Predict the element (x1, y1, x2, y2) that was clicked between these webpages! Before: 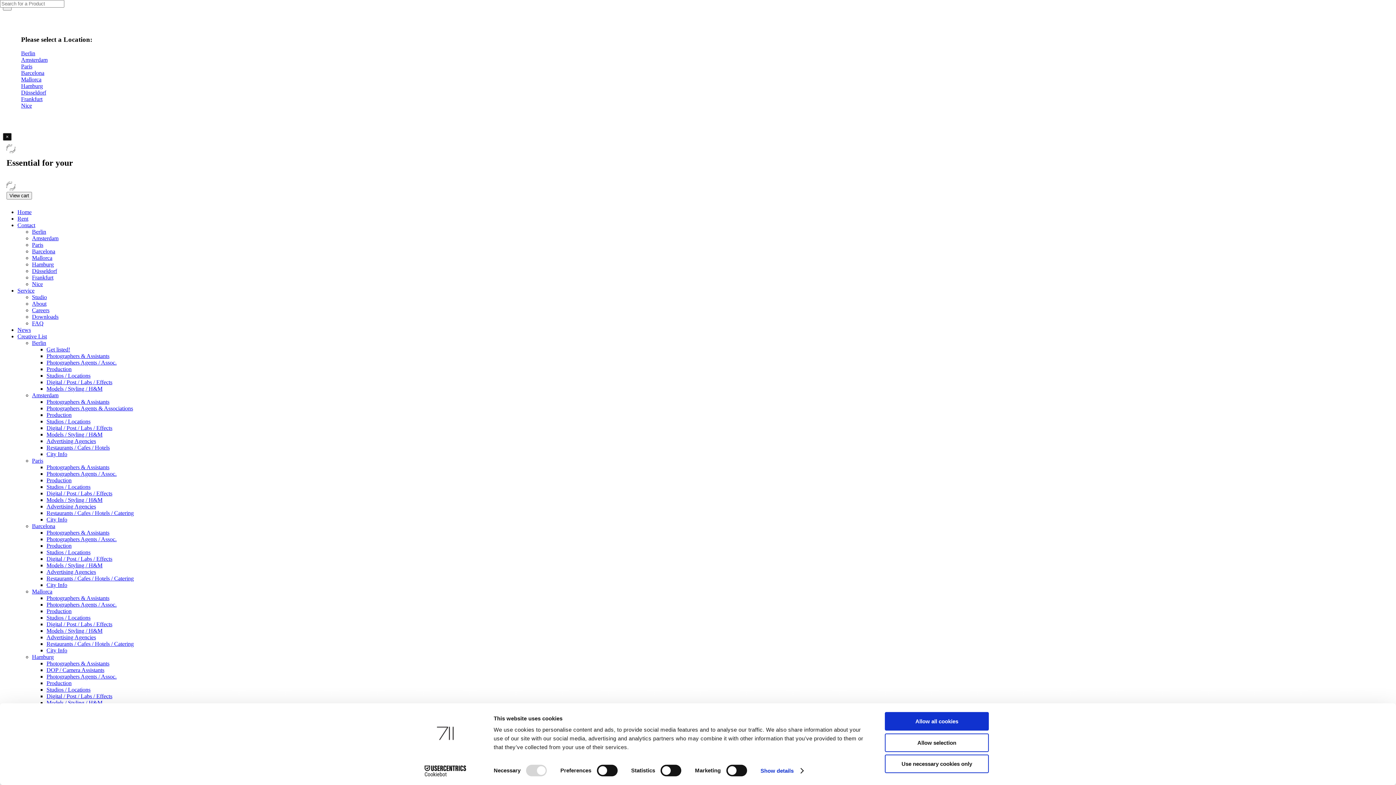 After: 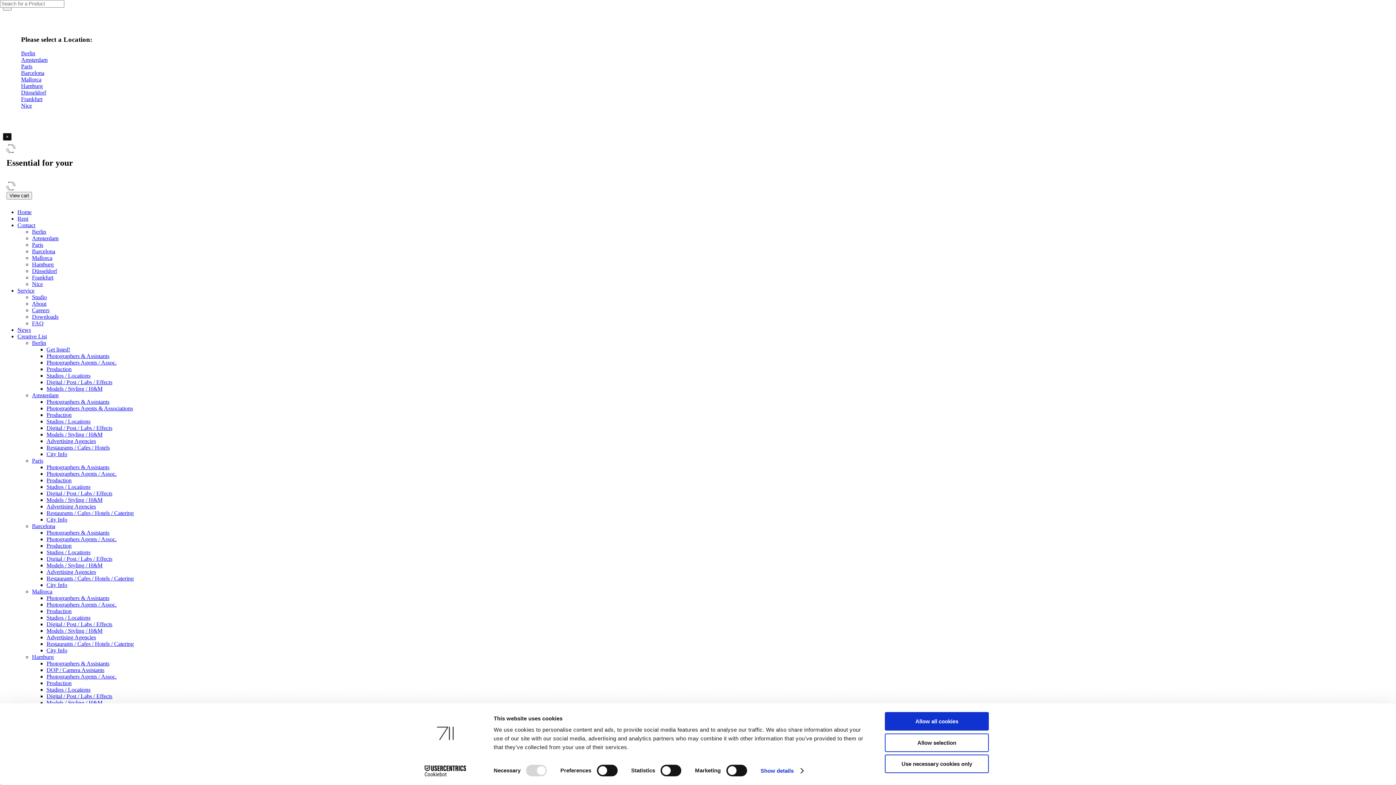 Action: label: Digital / Post / Labs / Effects bbox: (46, 379, 112, 385)